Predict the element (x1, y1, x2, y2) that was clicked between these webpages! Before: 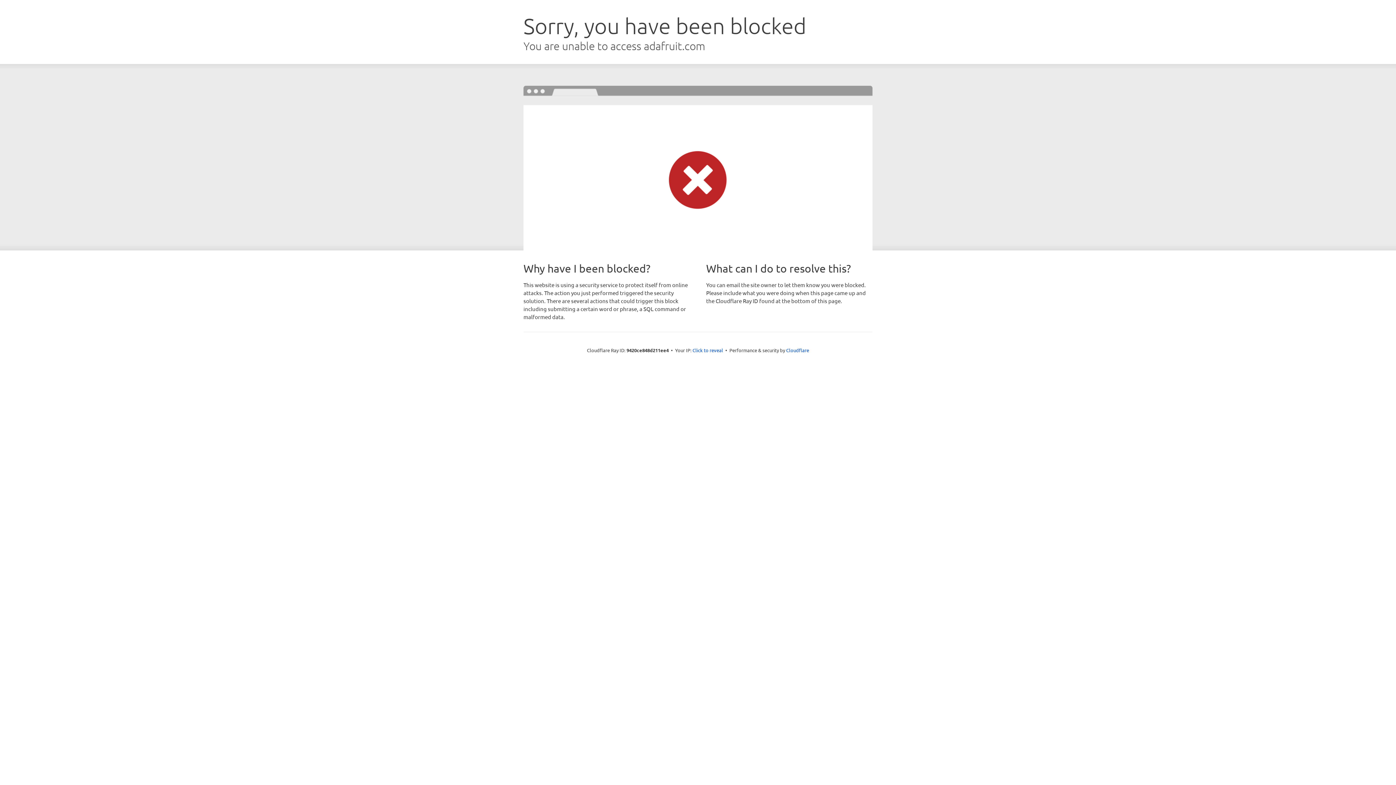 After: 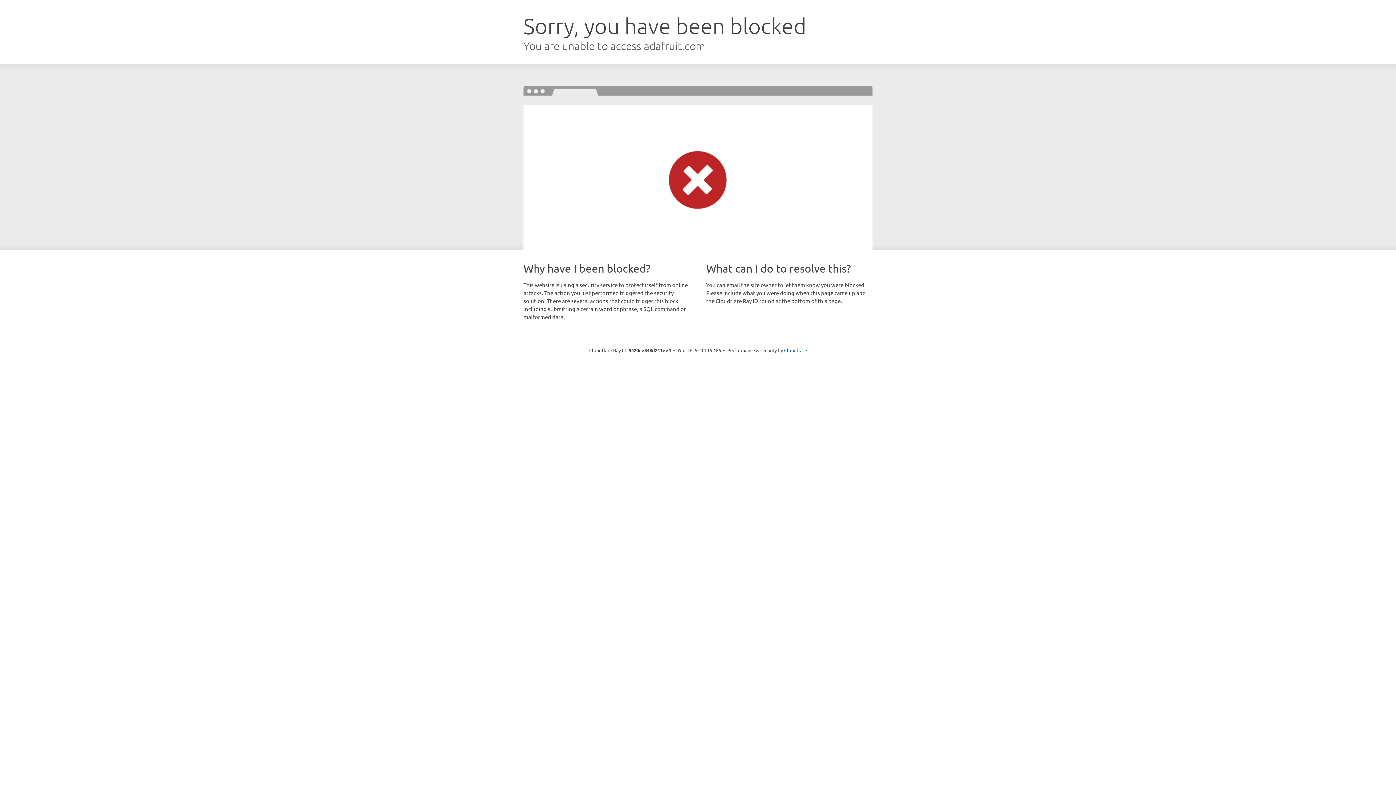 Action: bbox: (692, 346, 723, 353) label: Click to reveal